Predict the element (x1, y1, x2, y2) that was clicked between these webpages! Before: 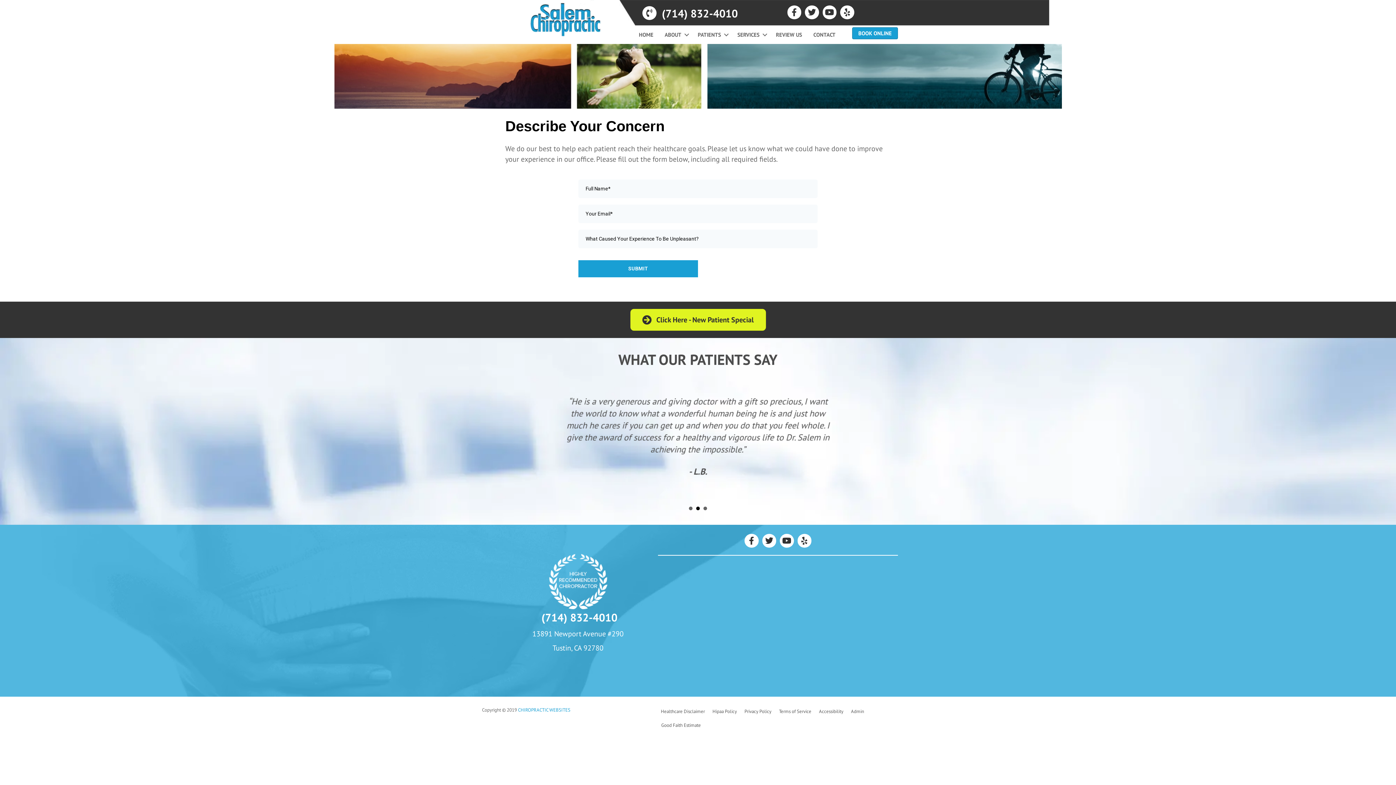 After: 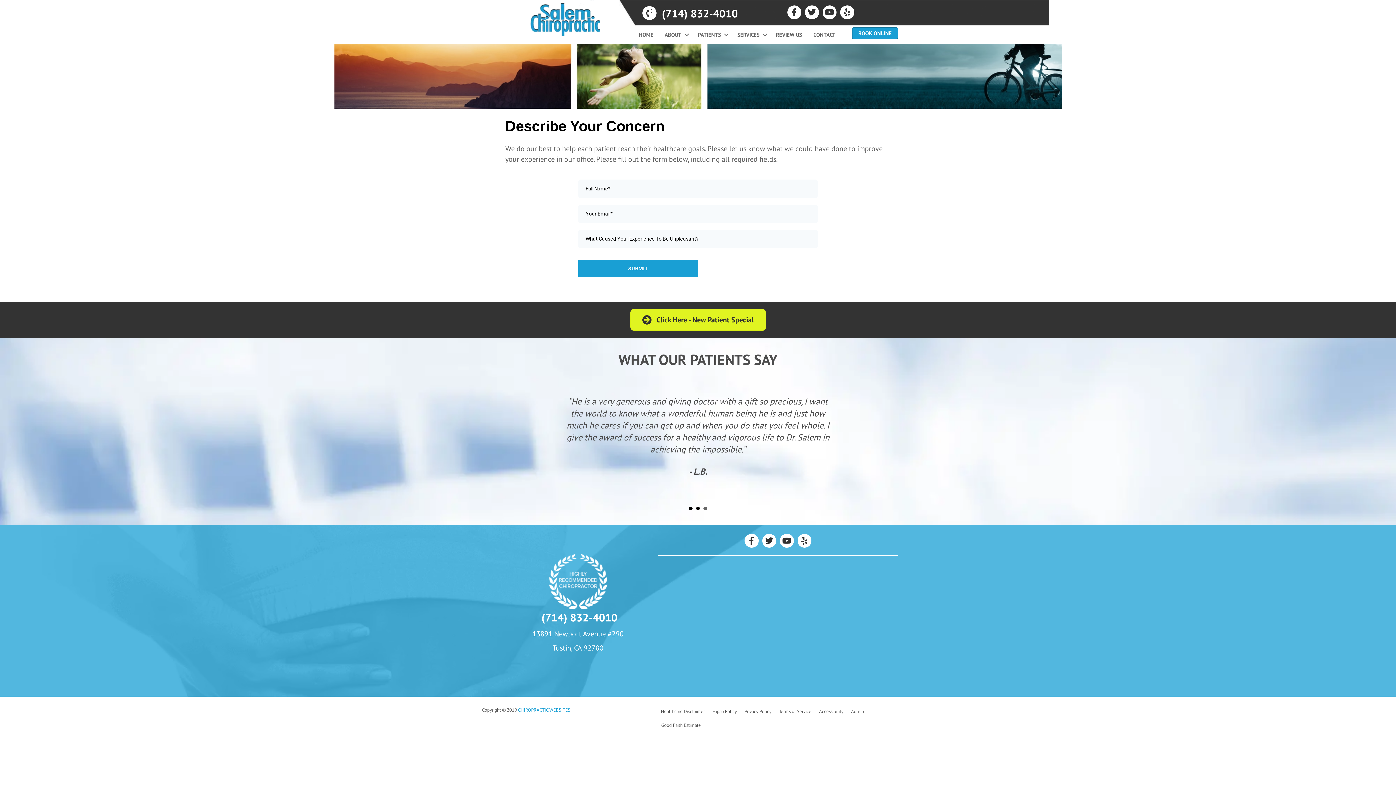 Action: bbox: (689, 482, 692, 486) label: 1